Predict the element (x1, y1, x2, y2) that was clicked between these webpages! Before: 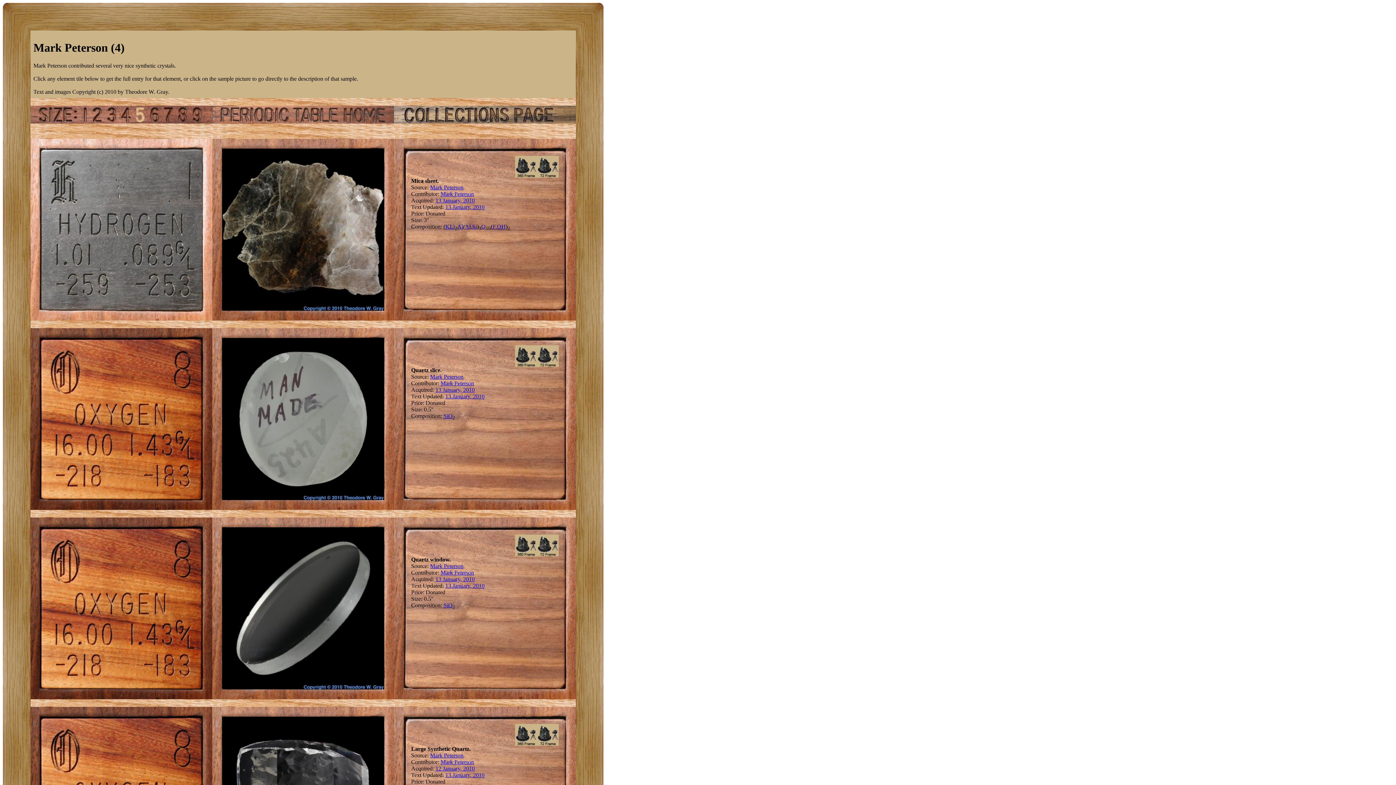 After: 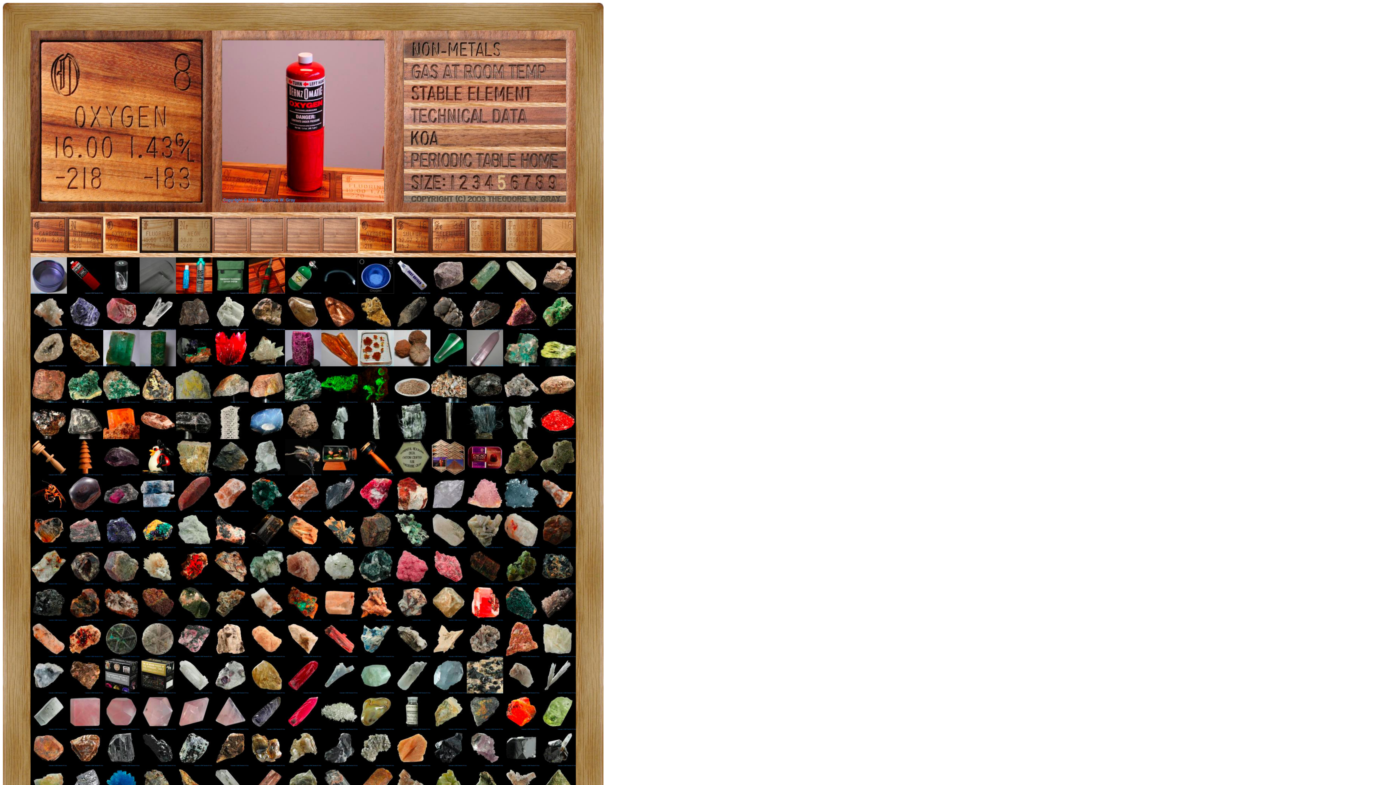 Action: bbox: (30, 694, 212, 700)